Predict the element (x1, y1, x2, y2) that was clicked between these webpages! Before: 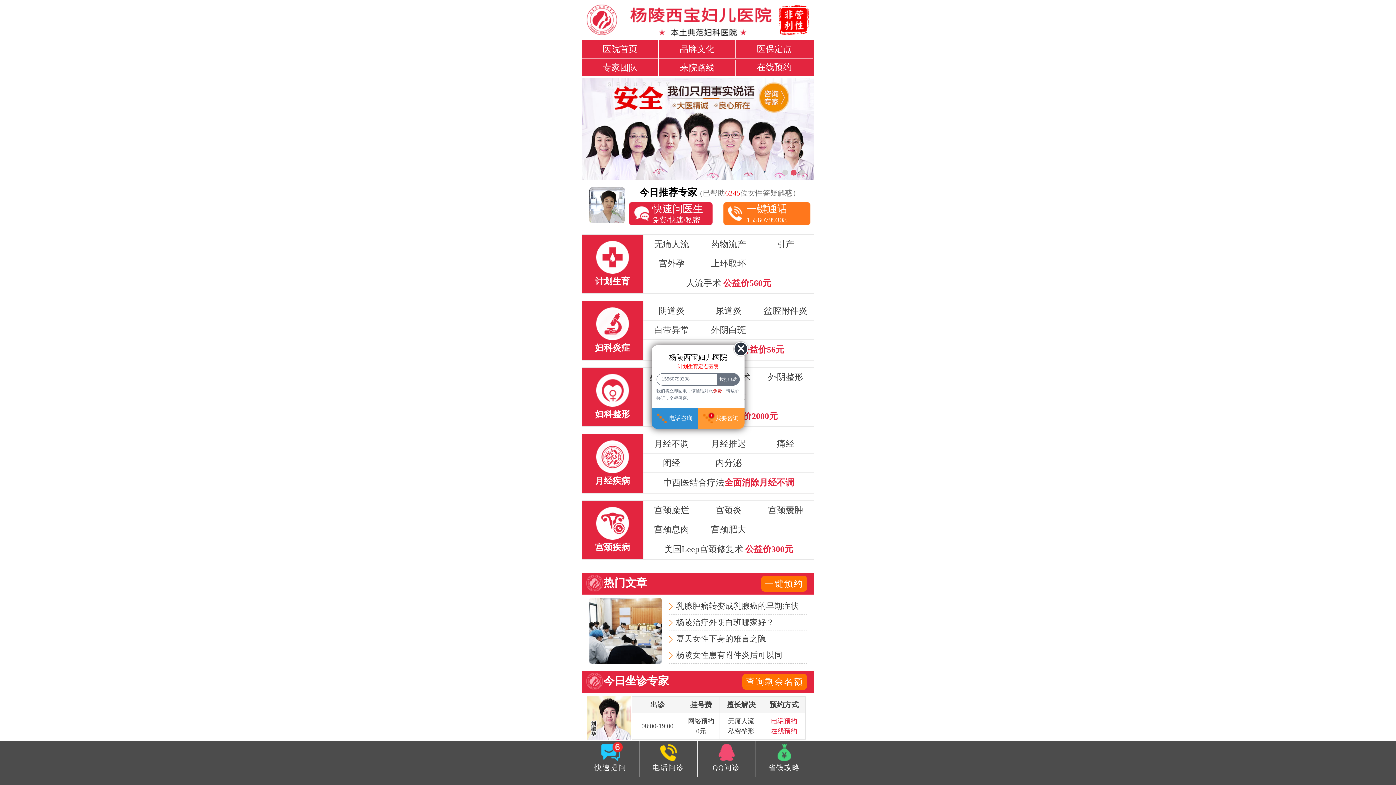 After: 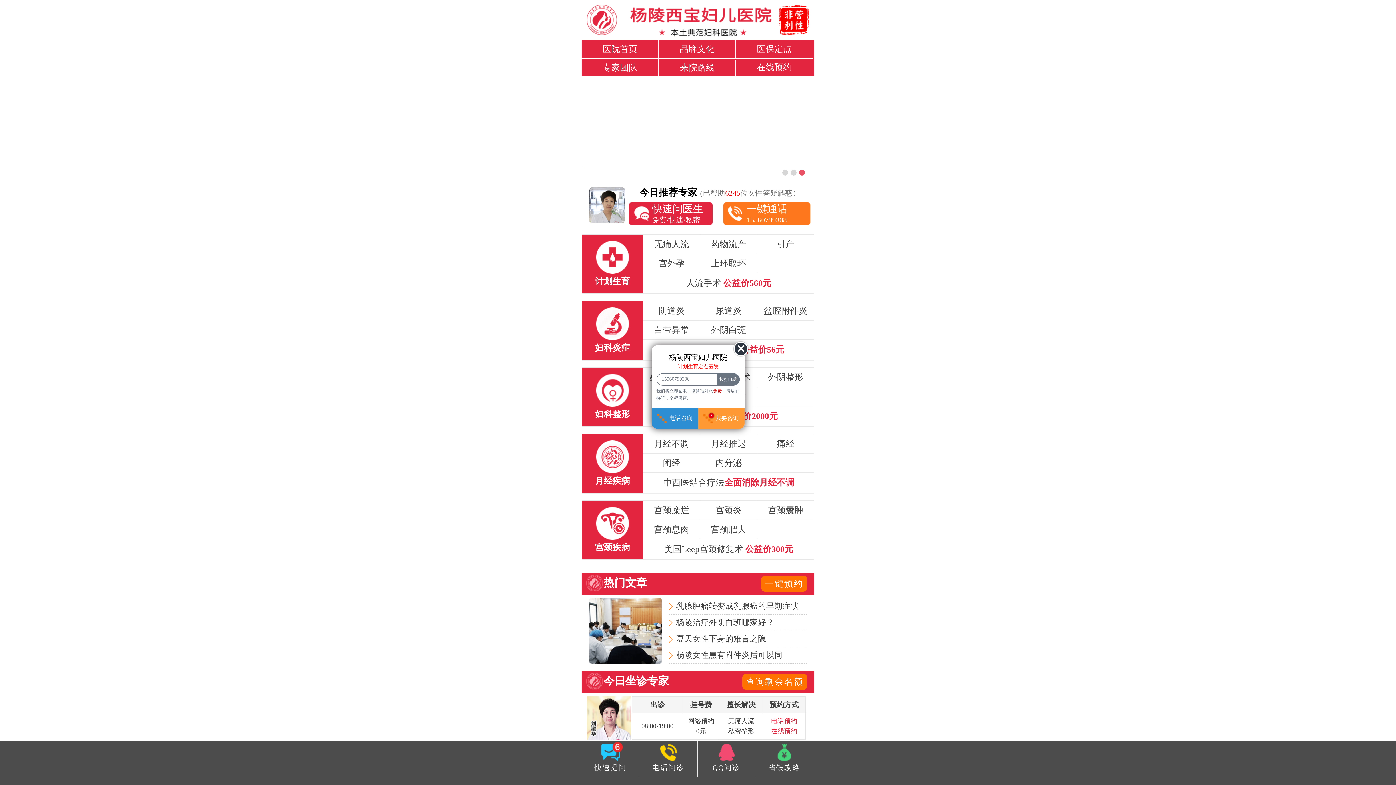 Action: label: 闭经 bbox: (663, 457, 680, 469)